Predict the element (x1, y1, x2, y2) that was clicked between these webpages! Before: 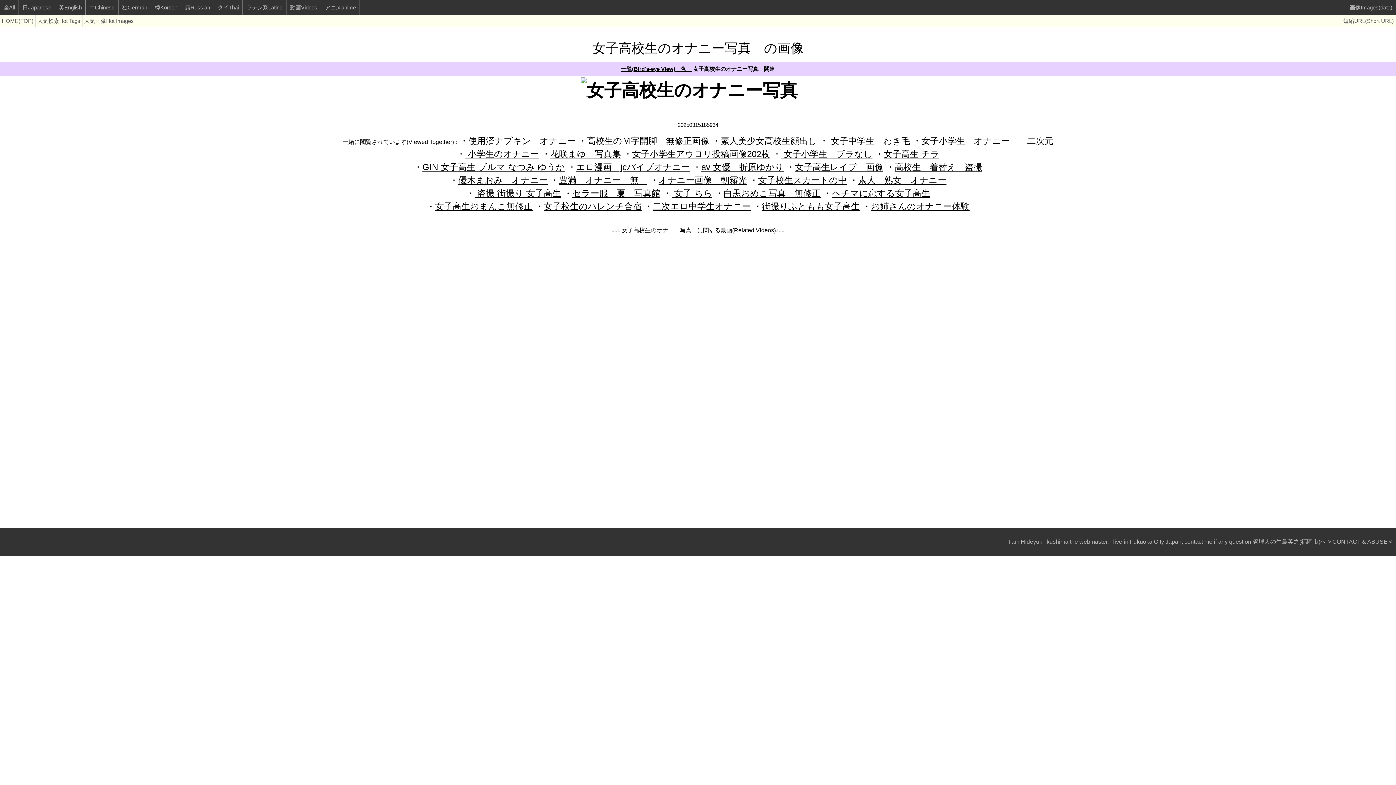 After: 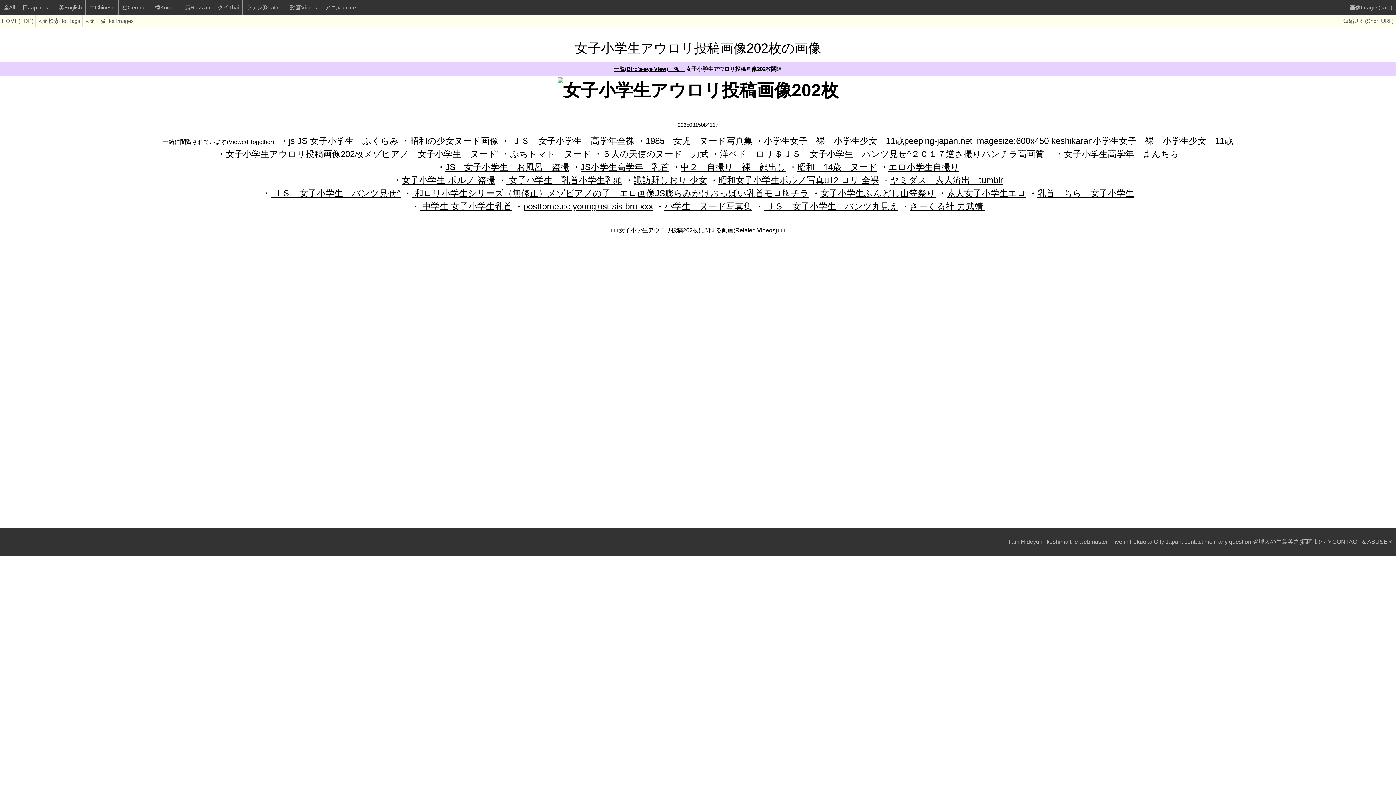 Action: bbox: (632, 149, 770, 159) label: 女子小学生アウロリ投稿画像202枚